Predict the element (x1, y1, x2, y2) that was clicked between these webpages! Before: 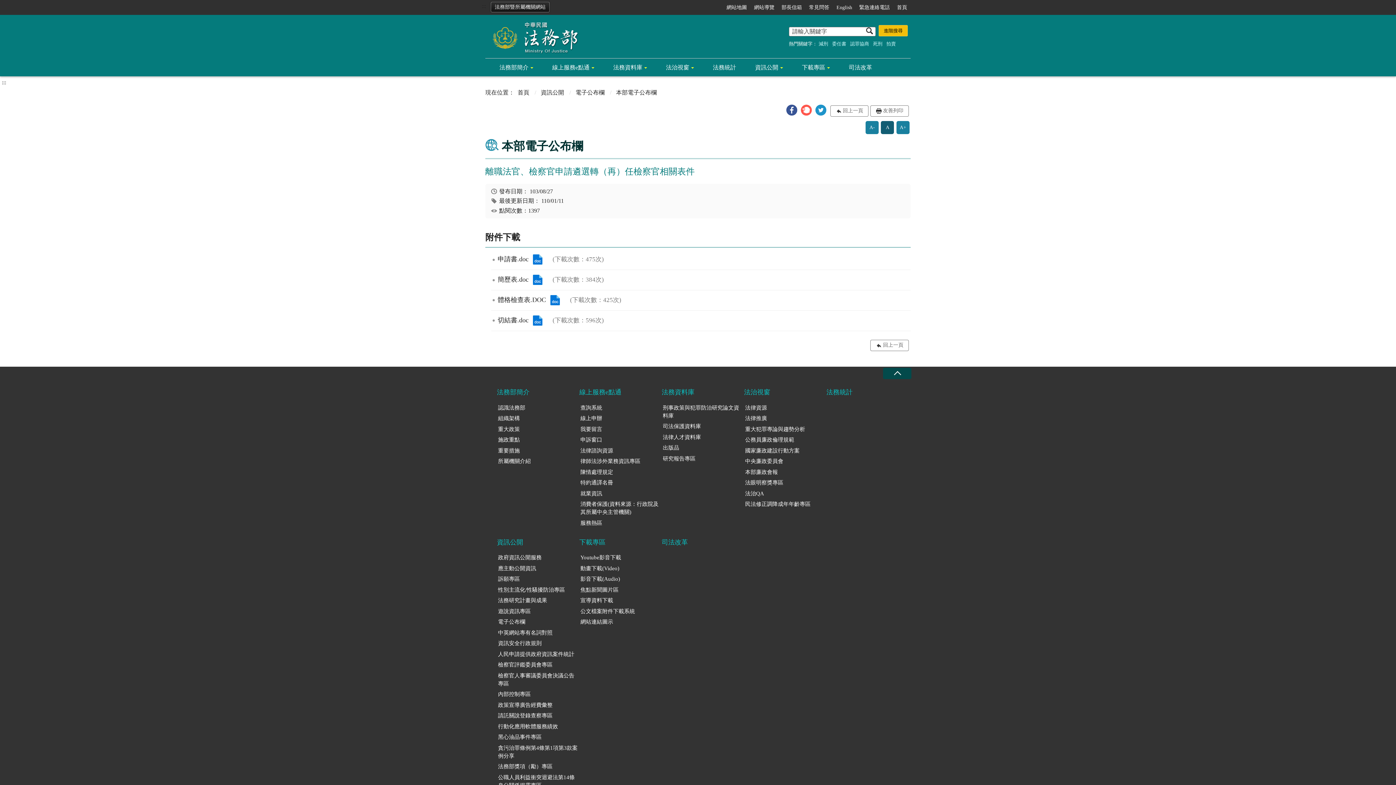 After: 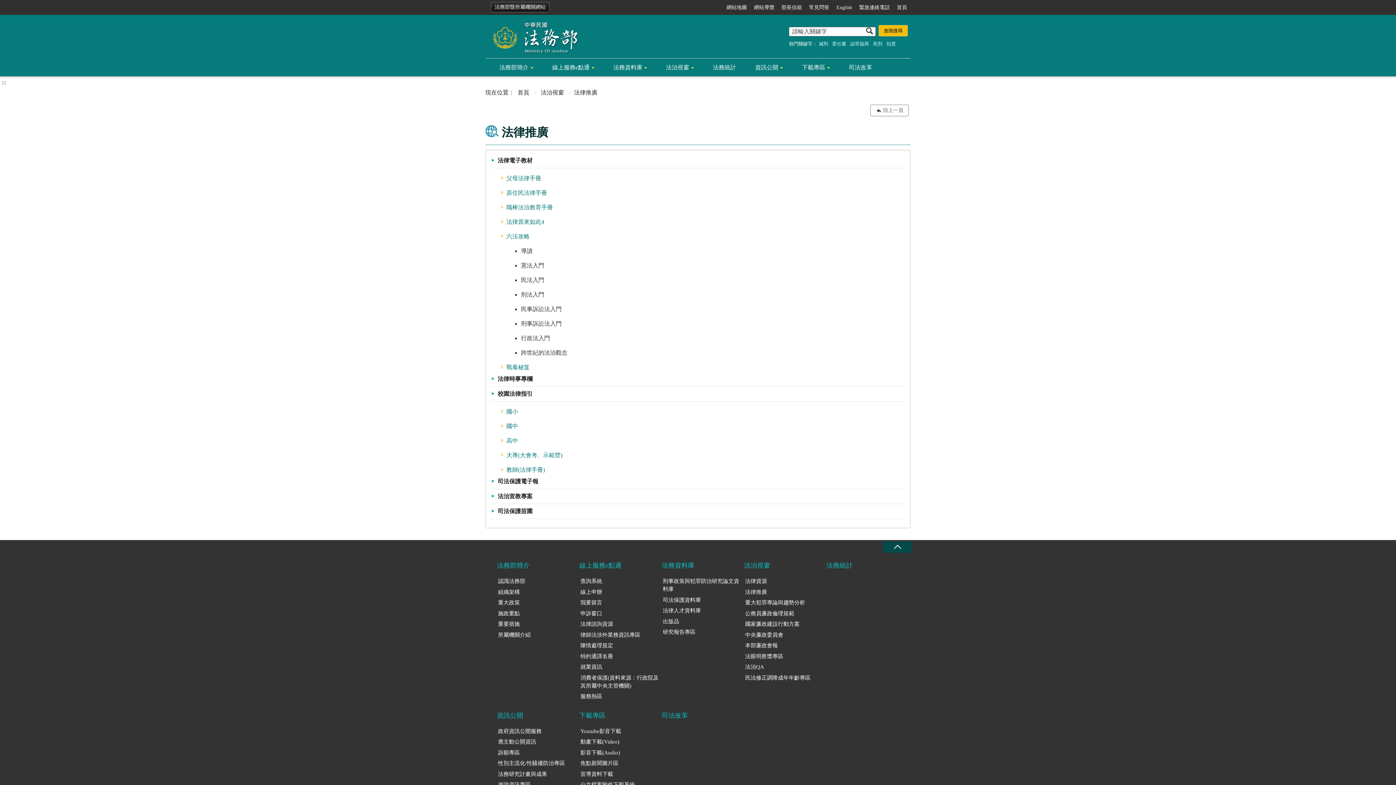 Action: bbox: (744, 413, 827, 424) label: 法律推廣